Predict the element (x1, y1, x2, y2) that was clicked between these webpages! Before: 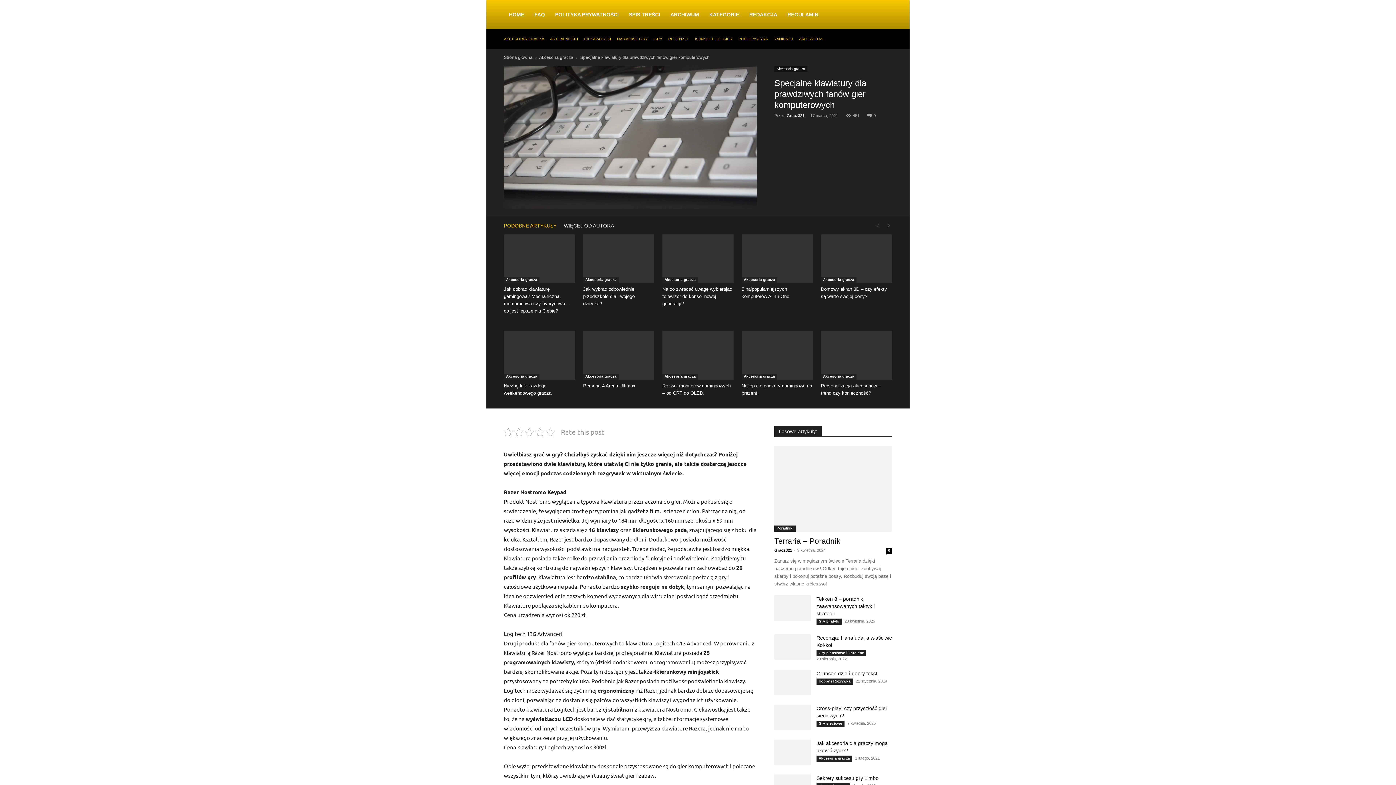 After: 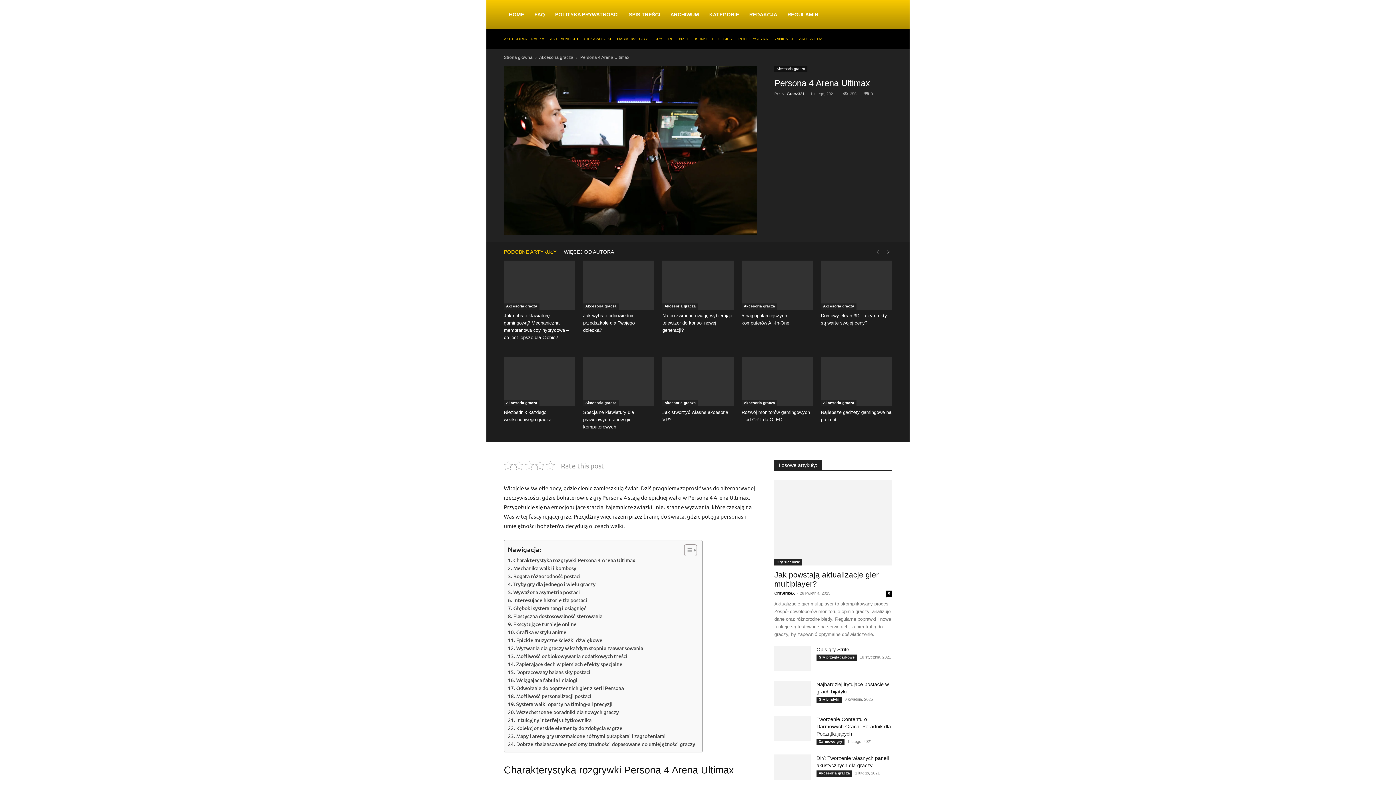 Action: label: Persona 4 Arena Ultimax bbox: (583, 383, 635, 388)